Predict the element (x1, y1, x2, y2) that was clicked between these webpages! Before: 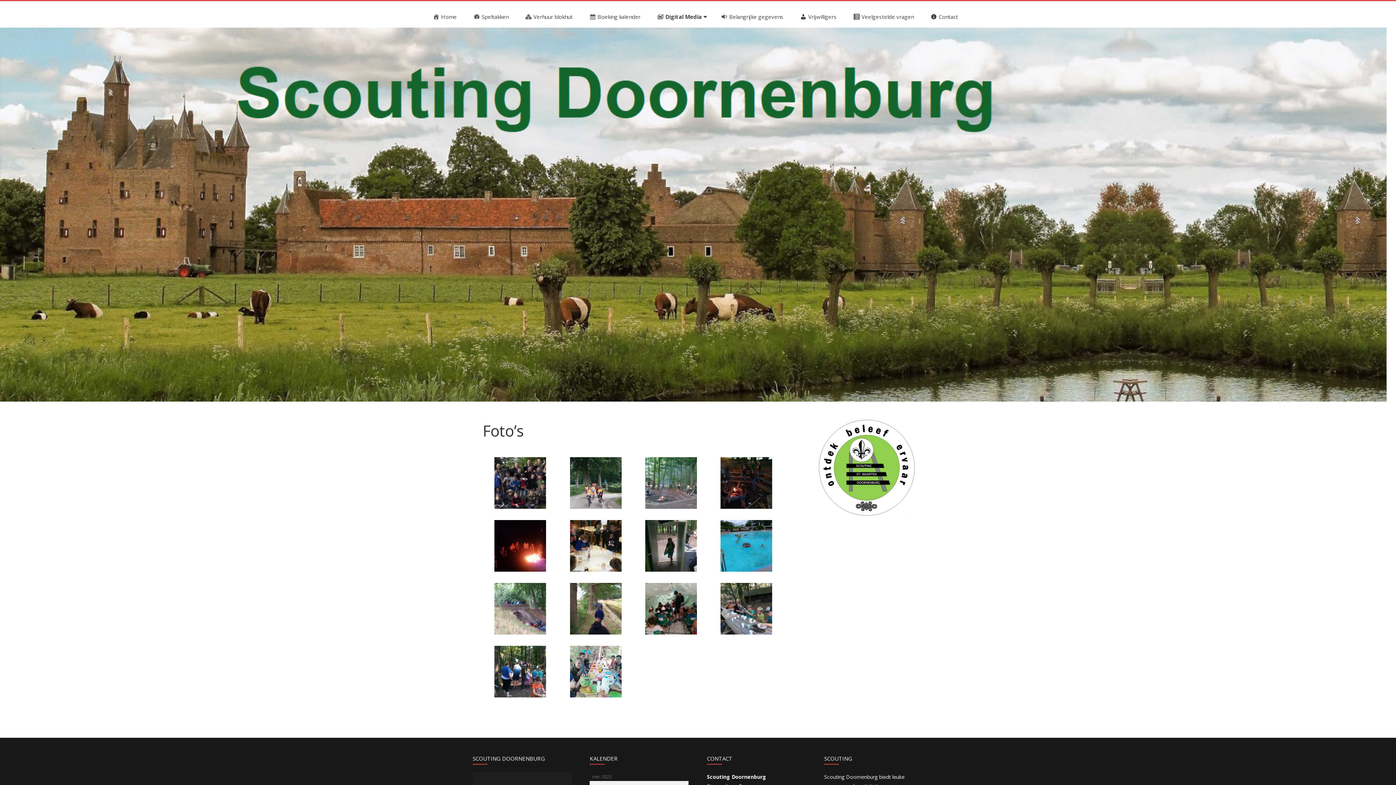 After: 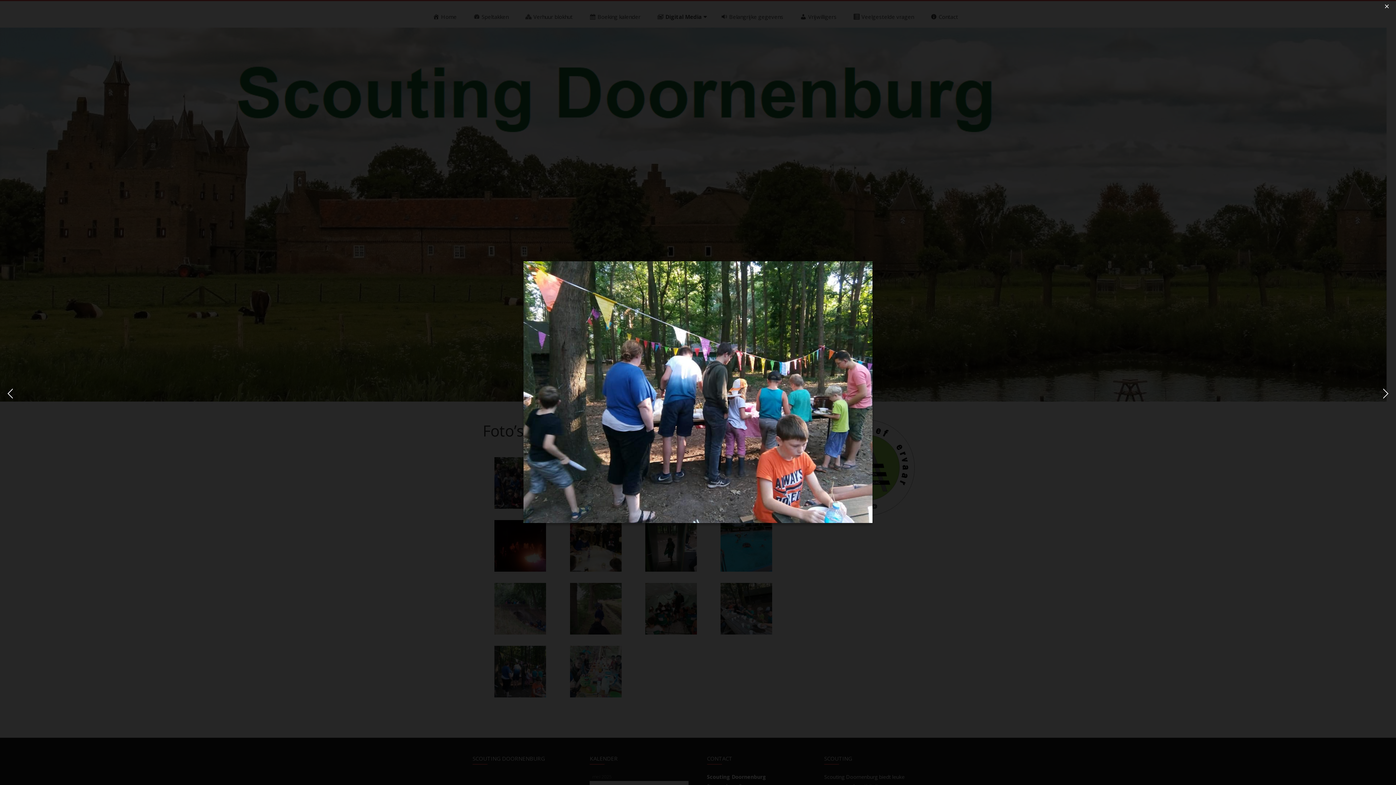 Action: bbox: (486, 644, 554, 704)